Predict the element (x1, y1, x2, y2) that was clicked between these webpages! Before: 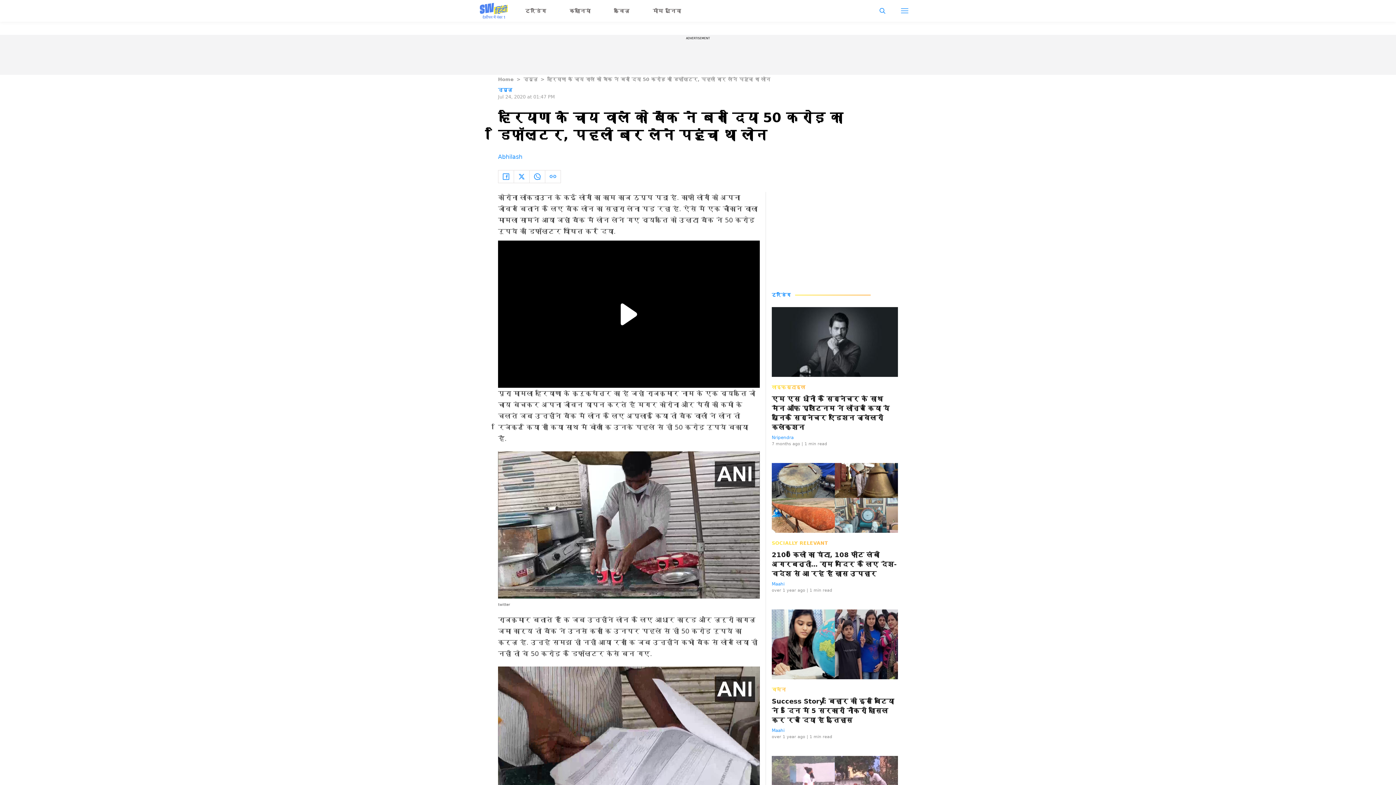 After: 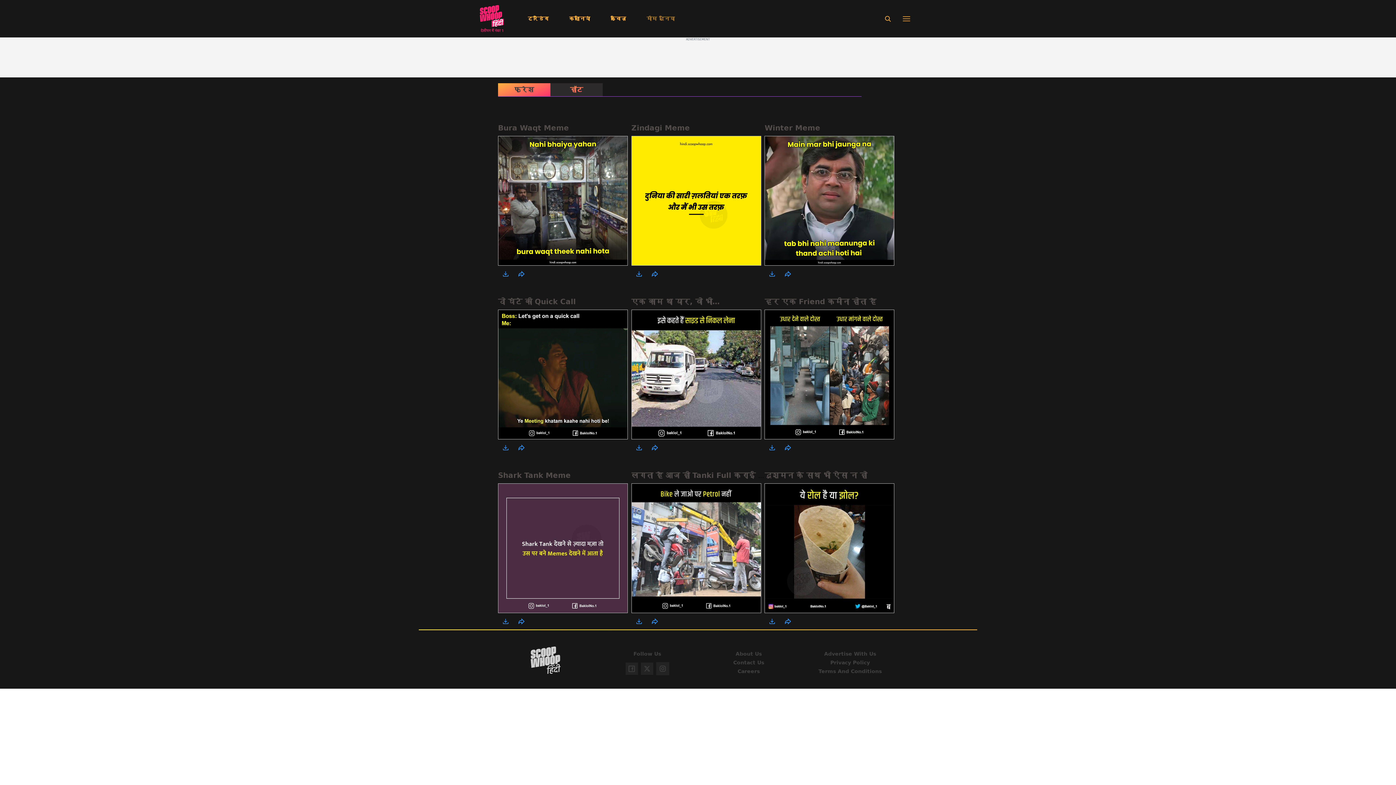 Action: label: मीम दुनिया bbox: (652, 7, 681, 13)